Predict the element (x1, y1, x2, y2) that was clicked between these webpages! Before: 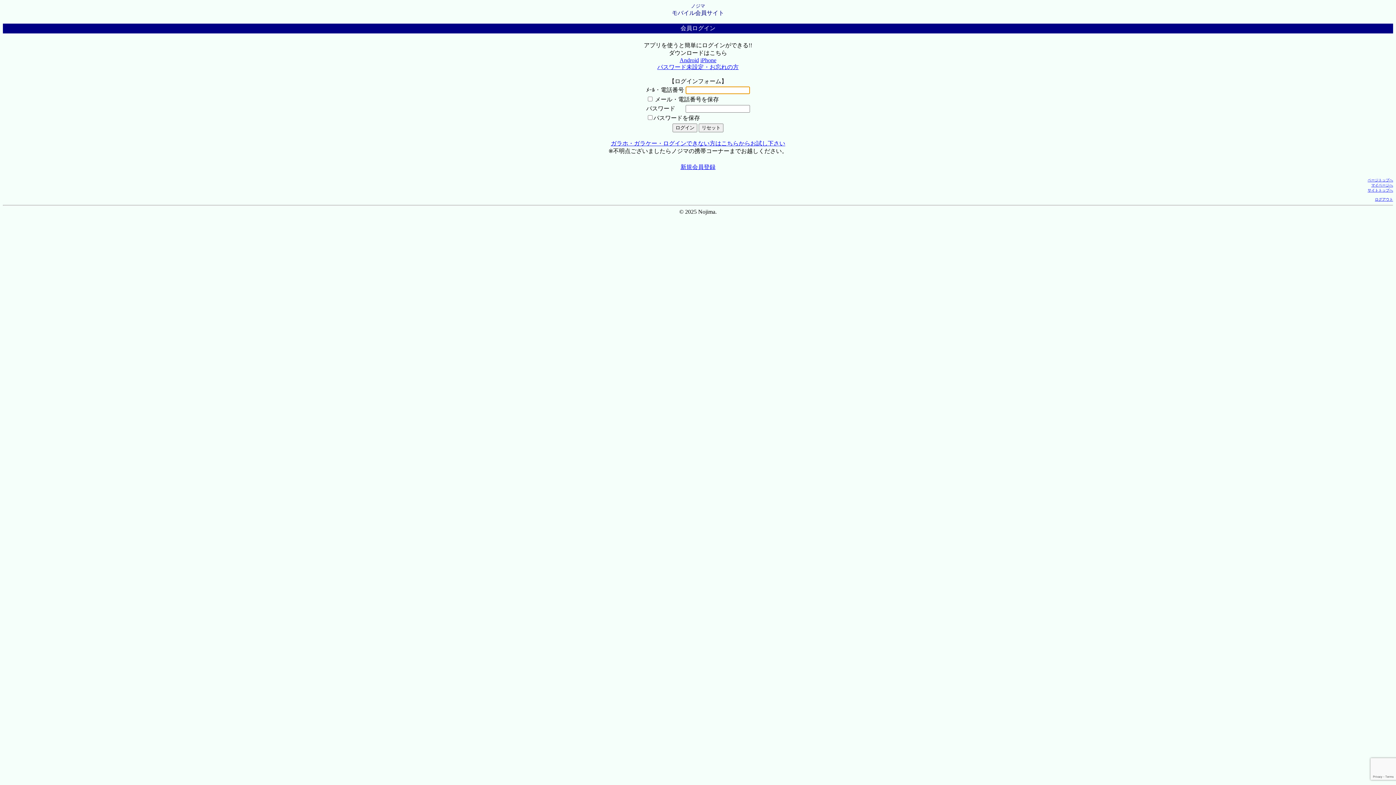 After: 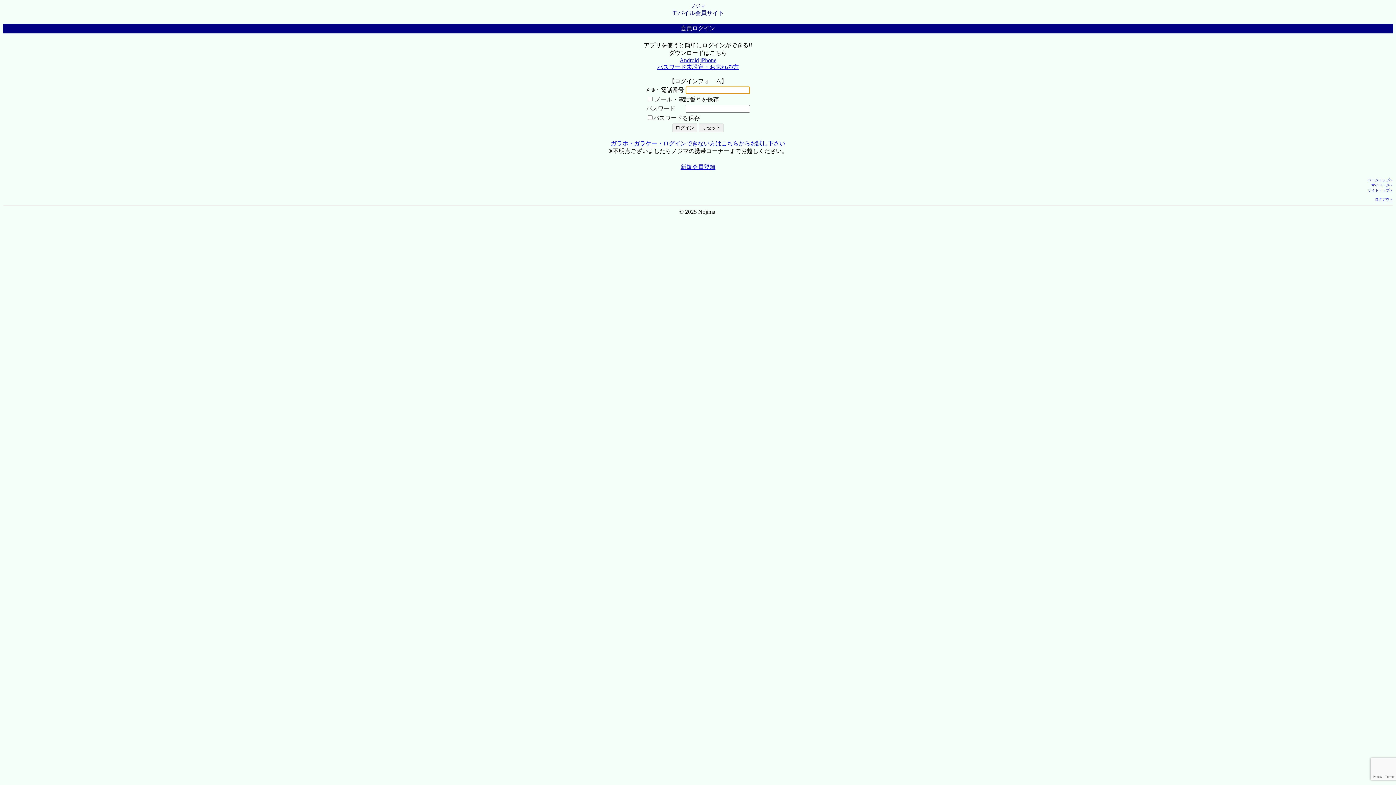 Action: label: マイページへ bbox: (1371, 183, 1393, 187)